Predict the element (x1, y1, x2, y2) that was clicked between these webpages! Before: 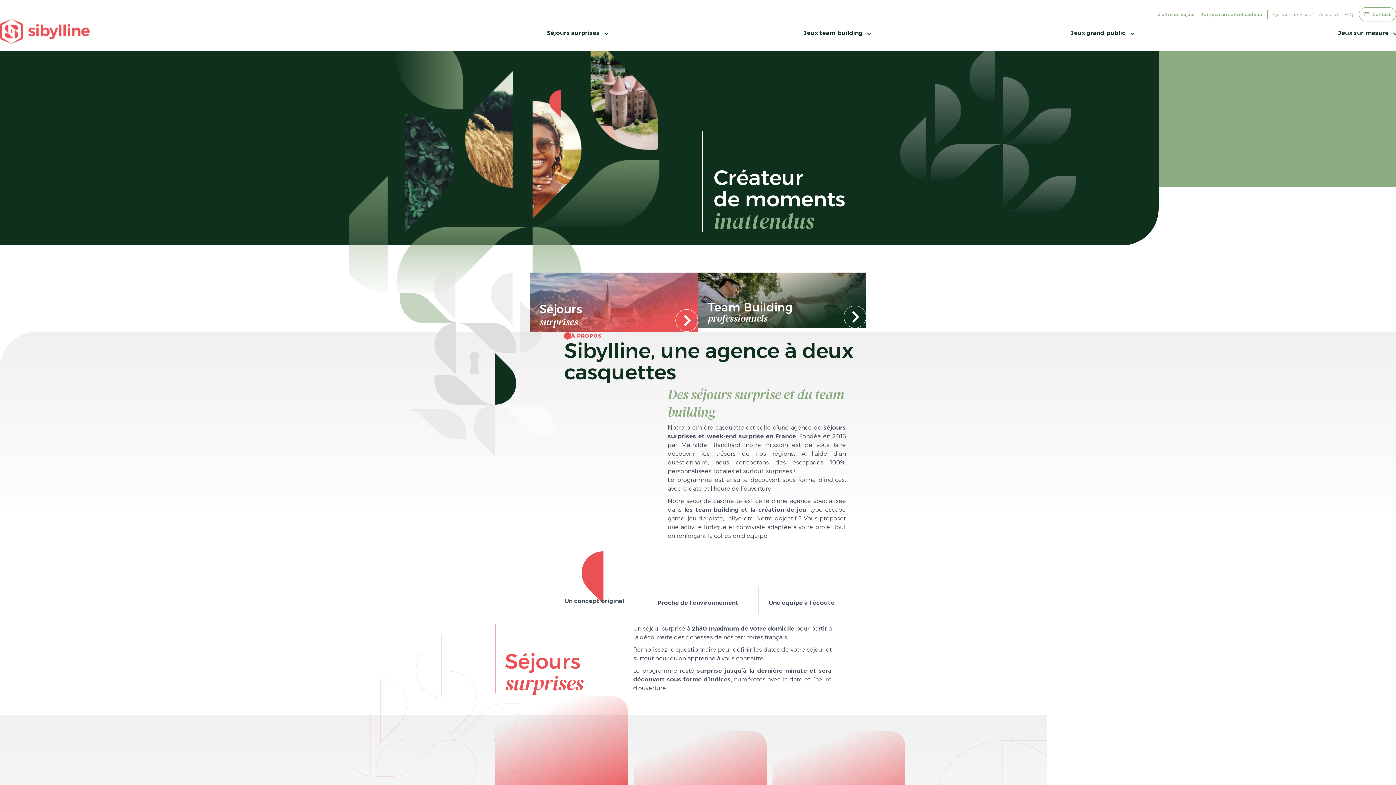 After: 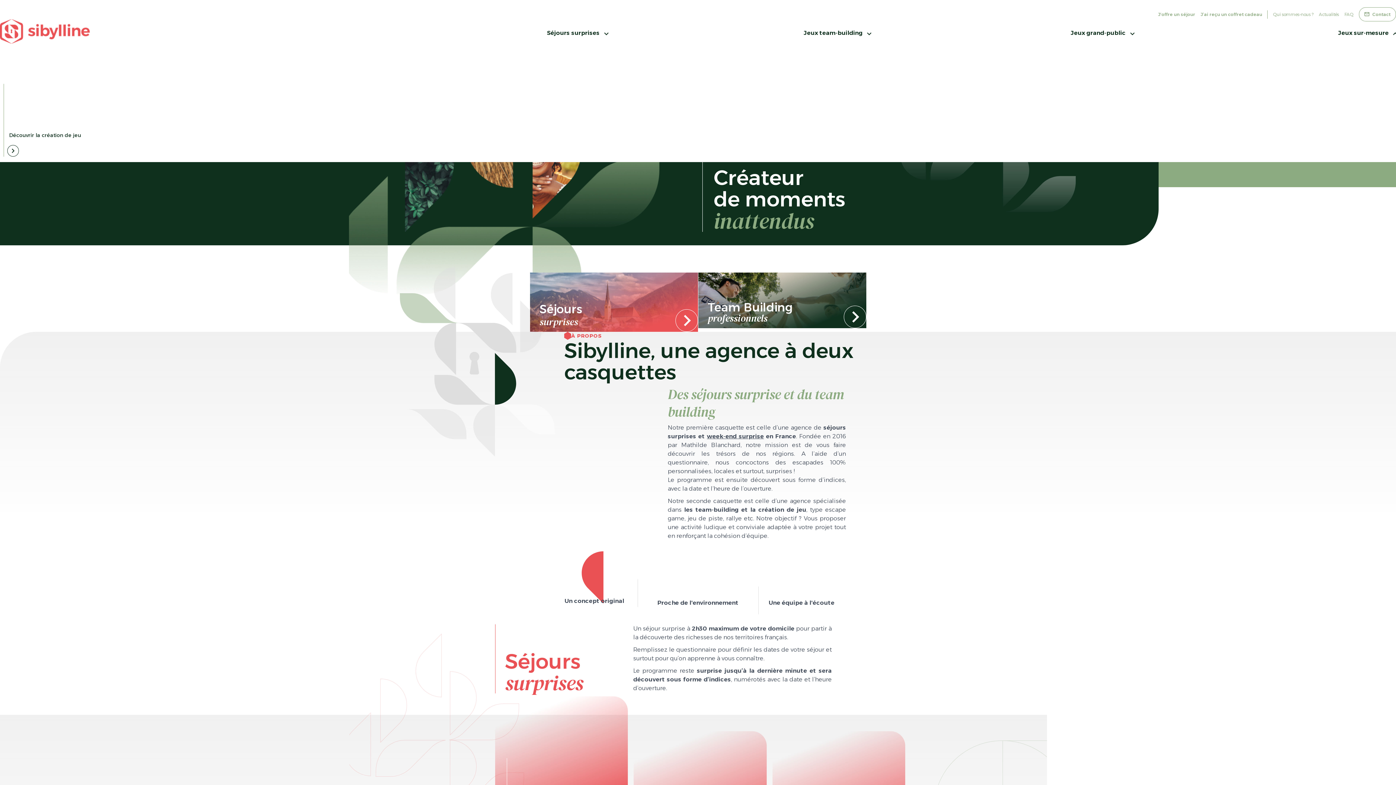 Action: label: Jeux sur-mesure bbox: (1140, 28, 1396, 40)